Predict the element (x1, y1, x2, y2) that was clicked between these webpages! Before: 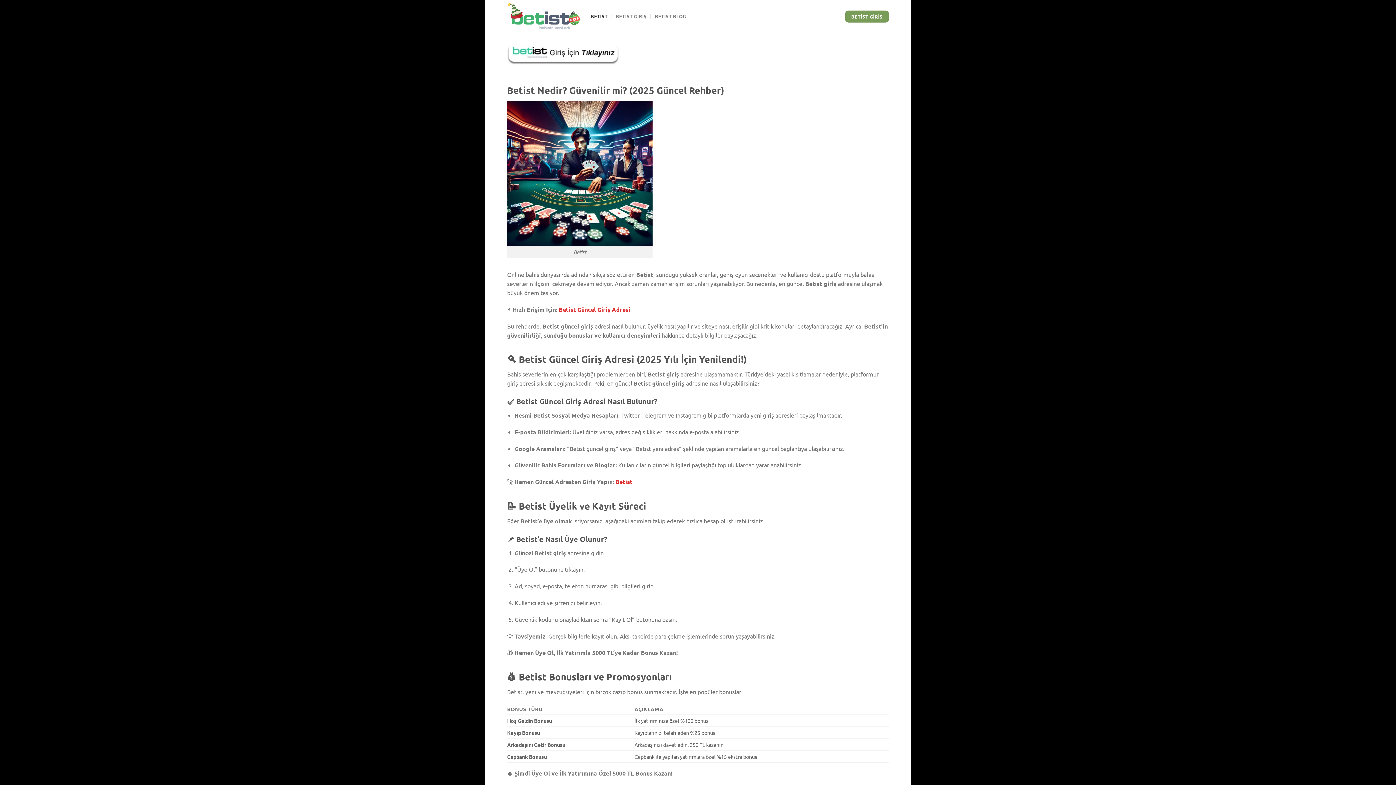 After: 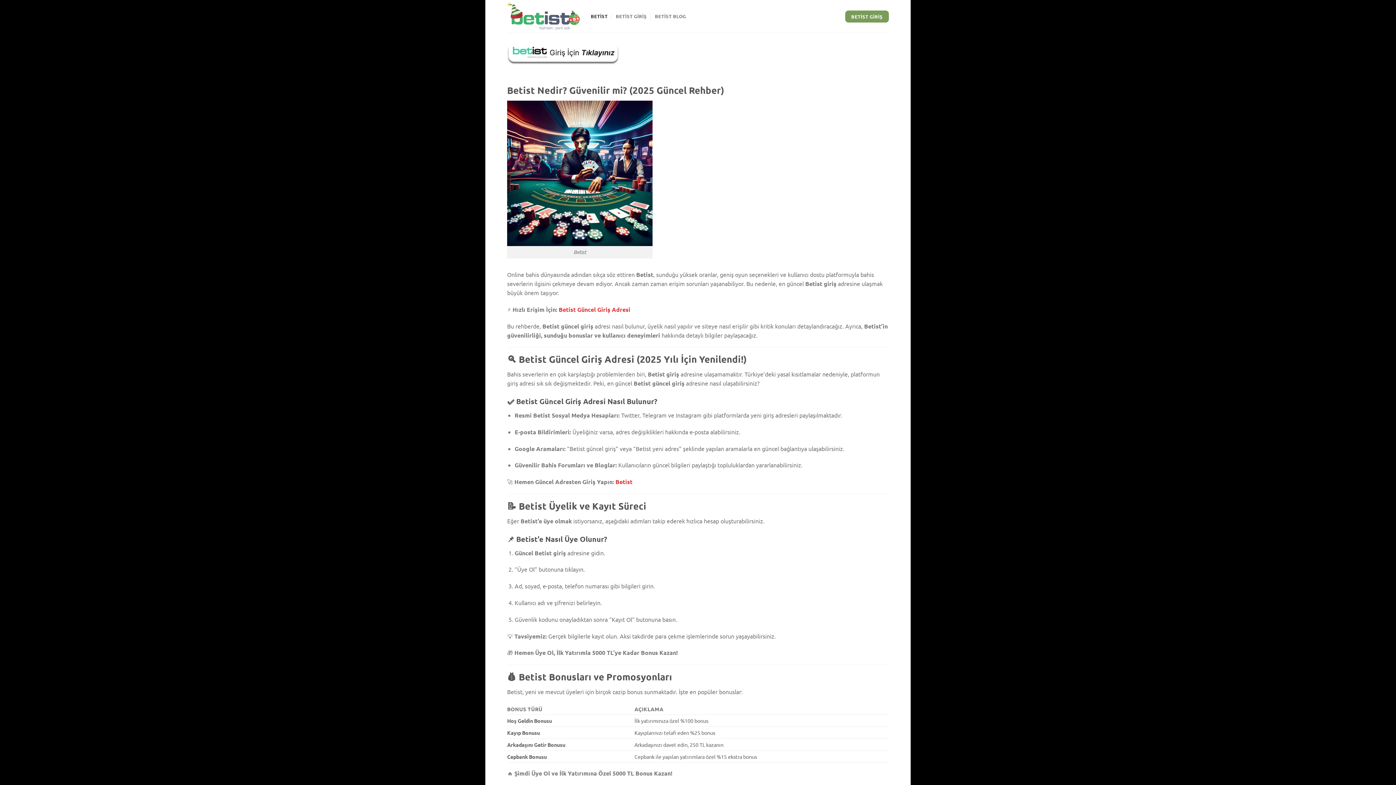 Action: bbox: (507, 2, 580, 30)